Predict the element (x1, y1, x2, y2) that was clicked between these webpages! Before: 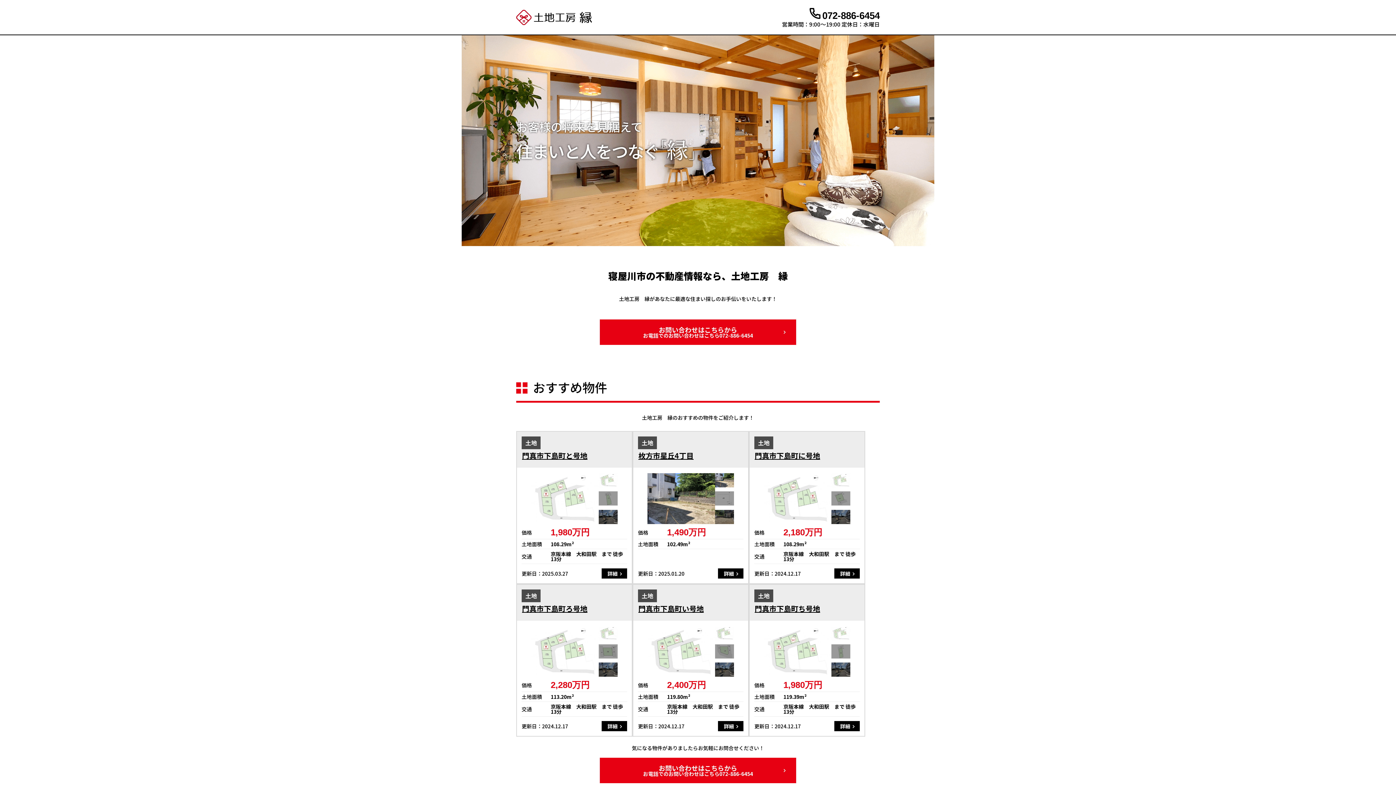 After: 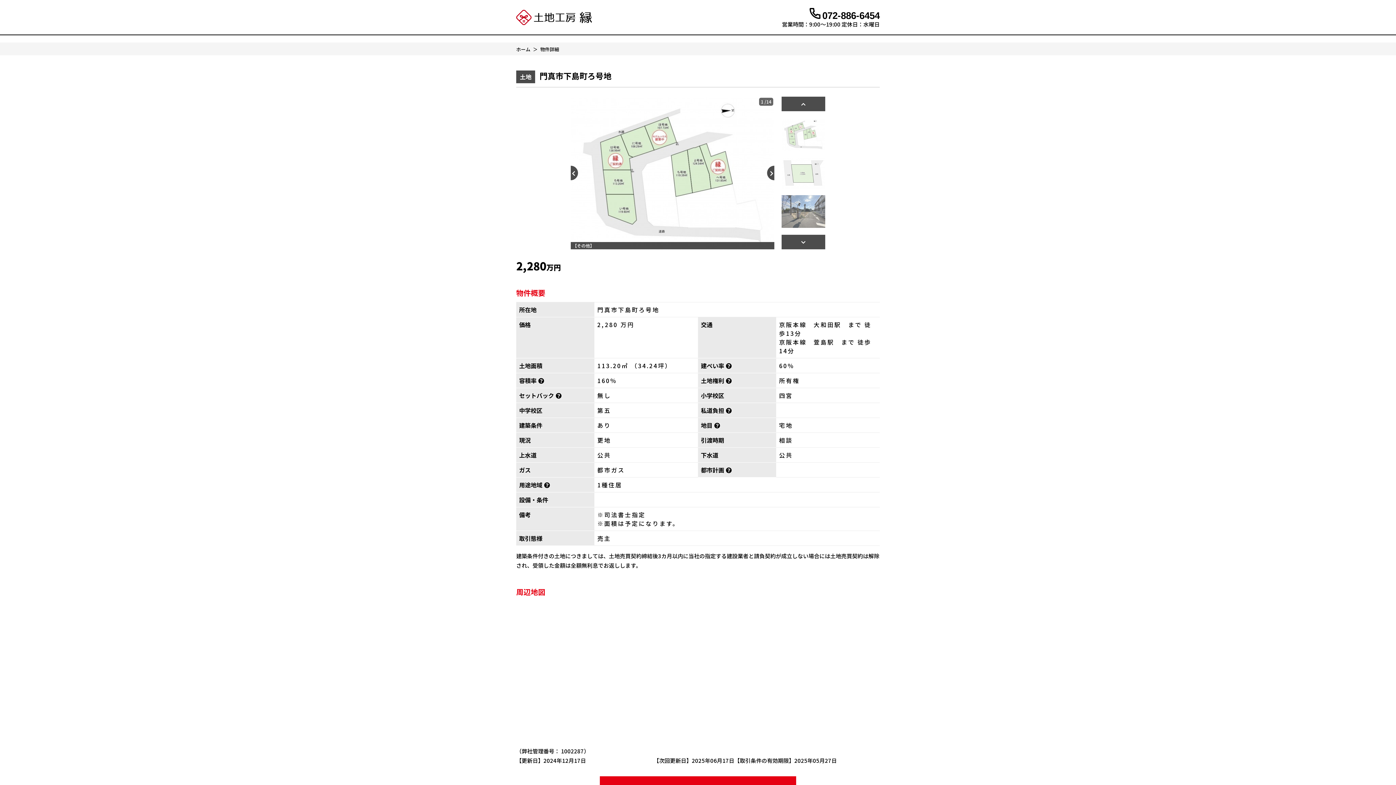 Action: bbox: (521, 604, 627, 613) label: 門真市下島町ろ号地